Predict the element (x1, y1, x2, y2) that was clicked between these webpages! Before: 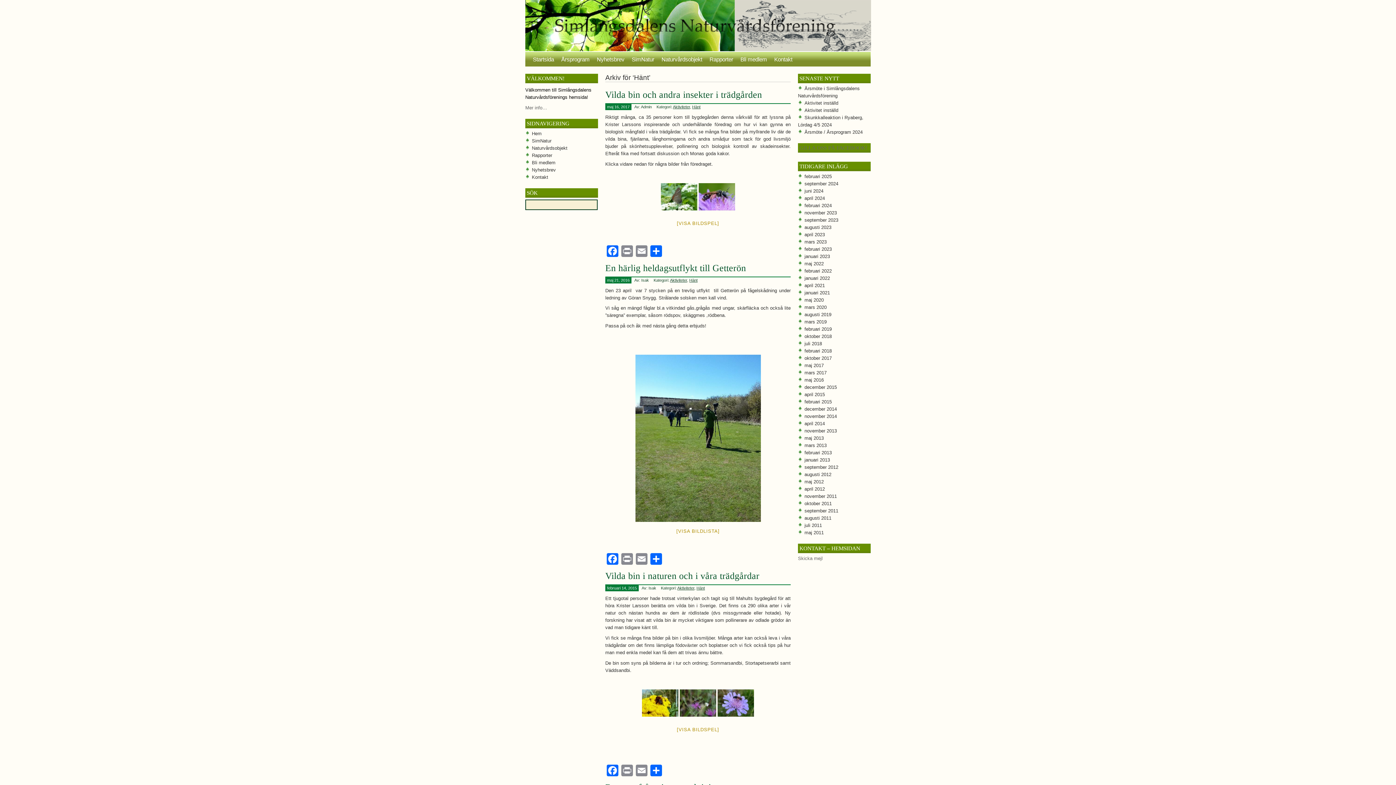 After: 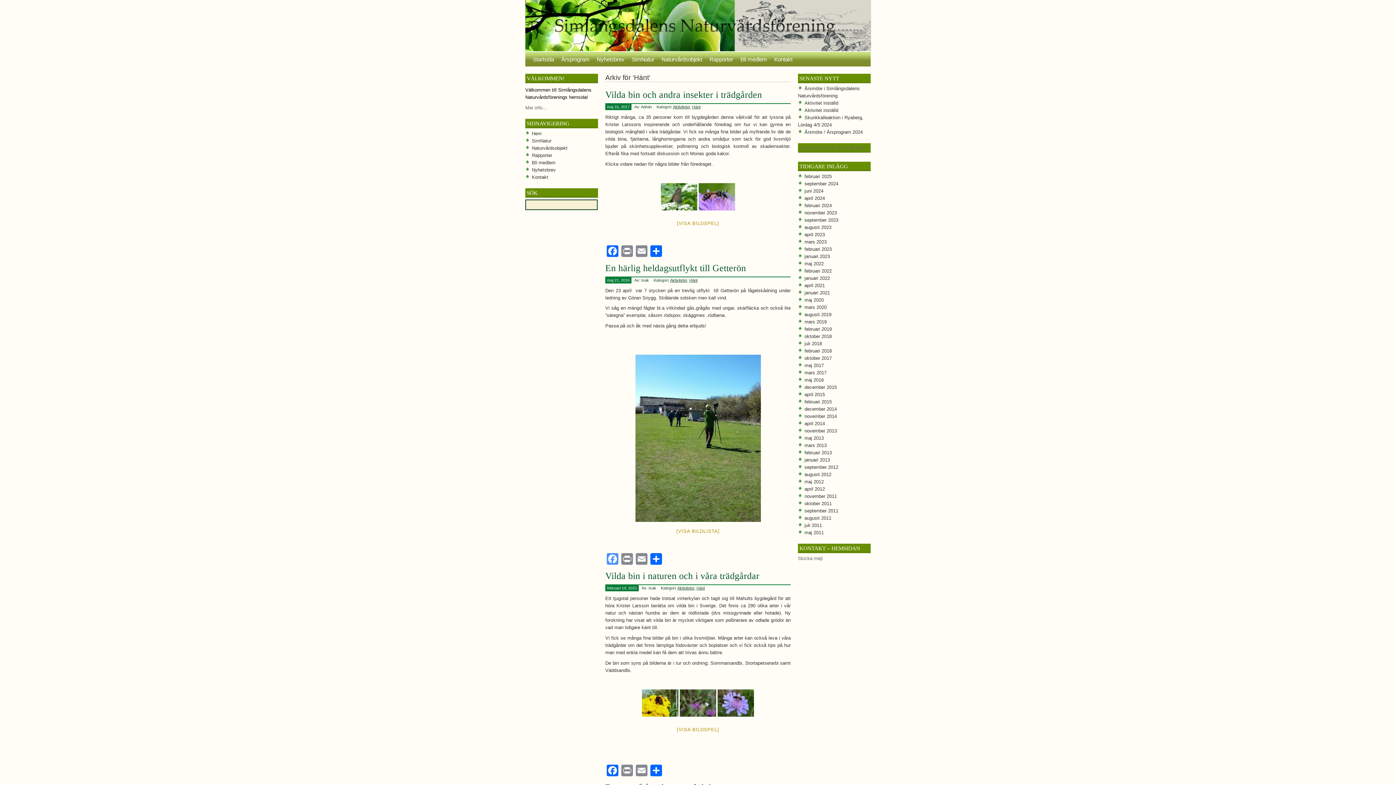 Action: label: Facebook bbox: (605, 553, 620, 565)